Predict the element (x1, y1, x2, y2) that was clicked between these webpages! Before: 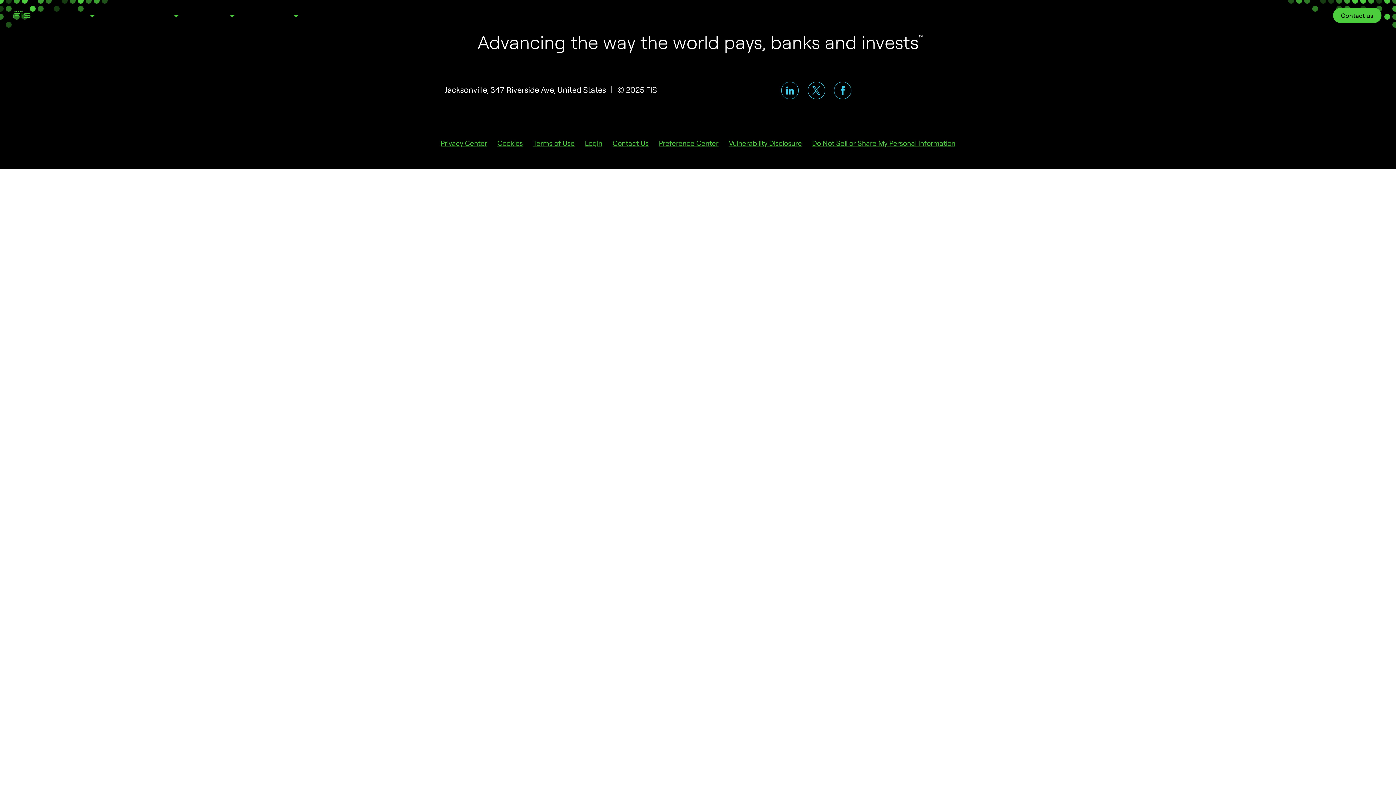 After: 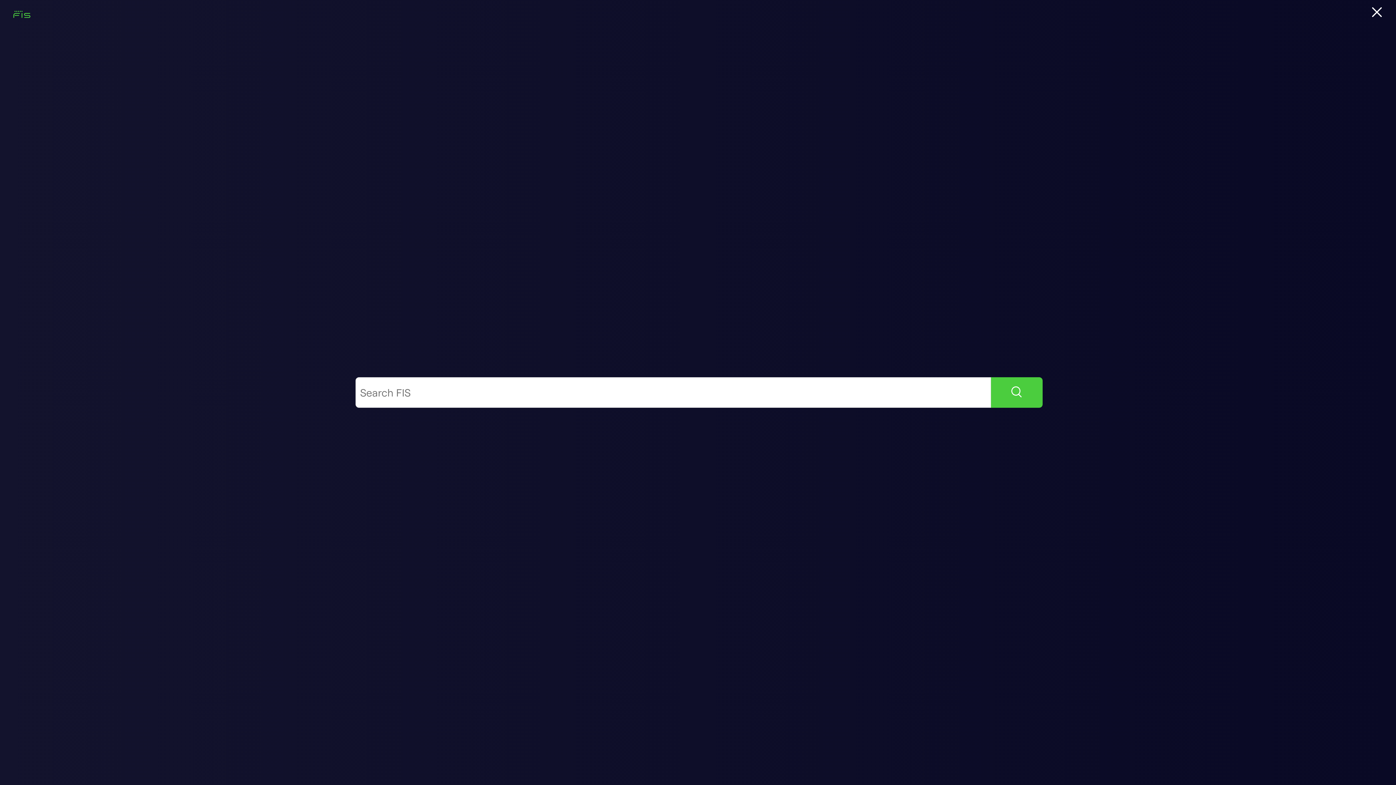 Action: bbox: (1318, 12, 1324, 19)